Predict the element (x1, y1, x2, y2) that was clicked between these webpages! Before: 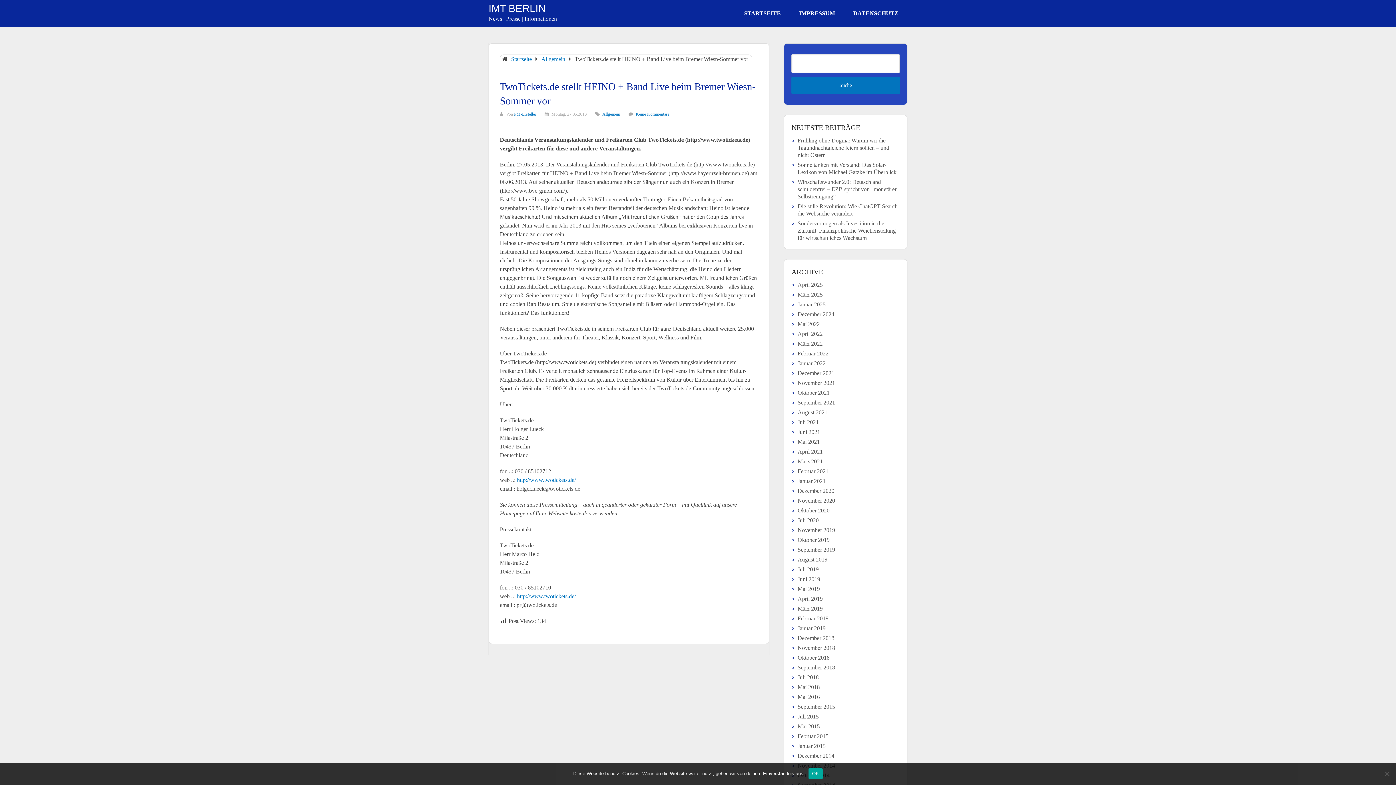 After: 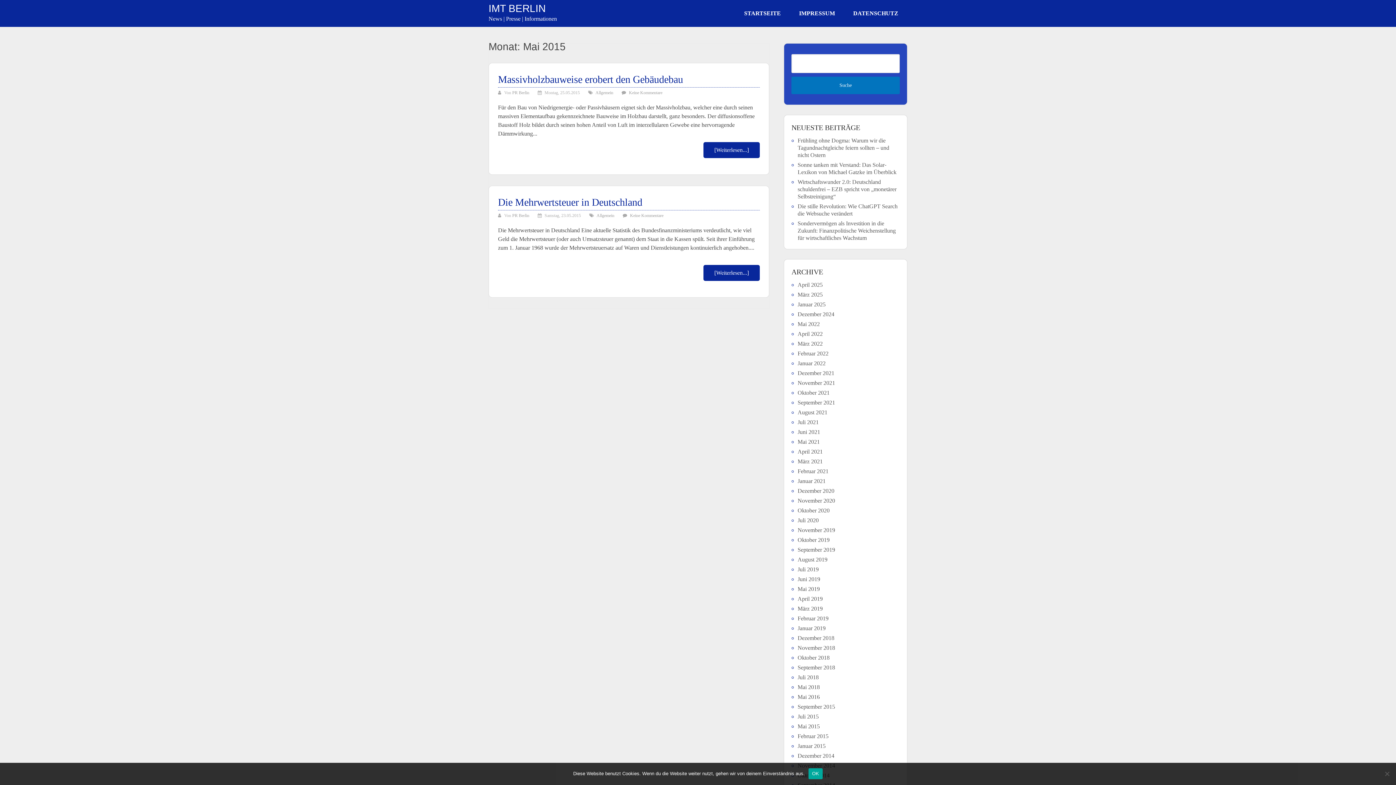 Action: label: Mai 2015 bbox: (797, 723, 820, 729)